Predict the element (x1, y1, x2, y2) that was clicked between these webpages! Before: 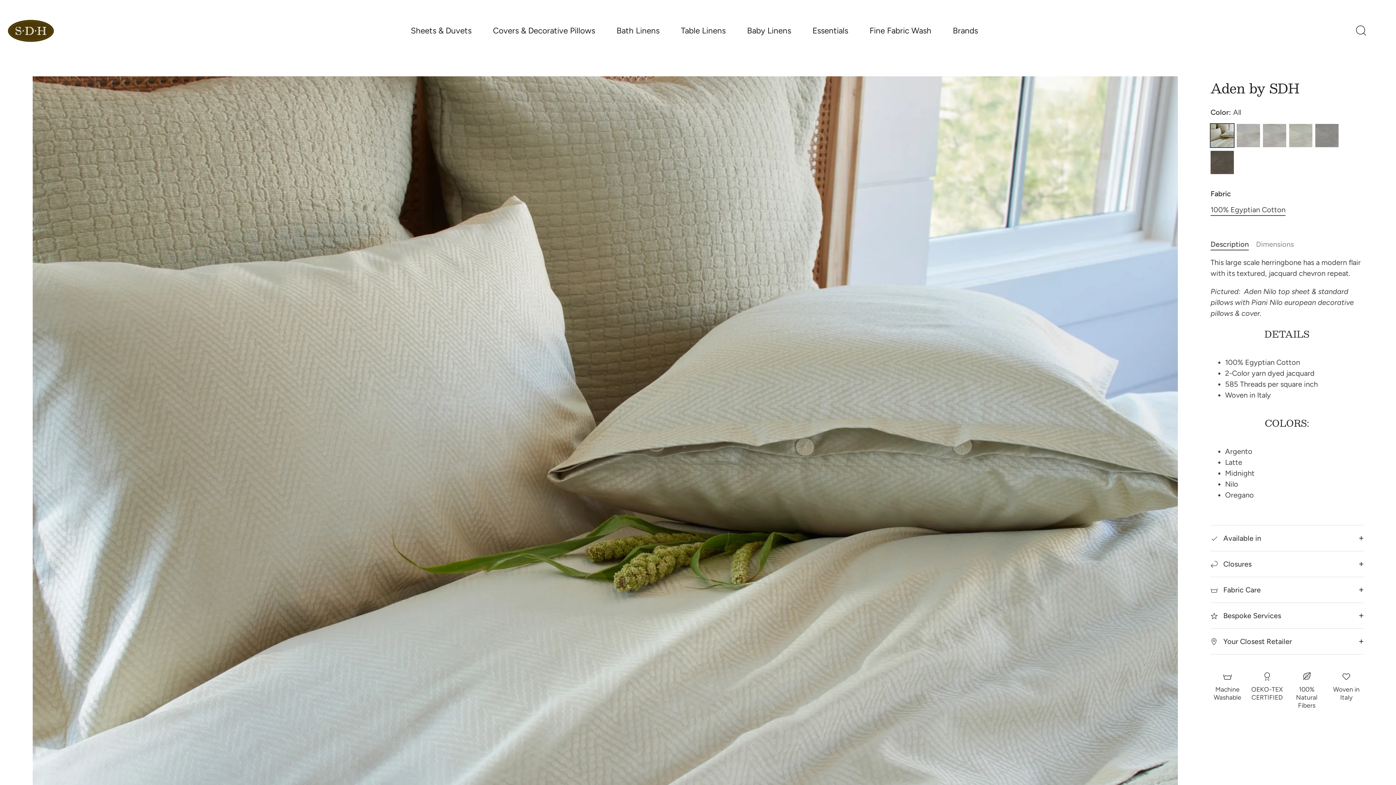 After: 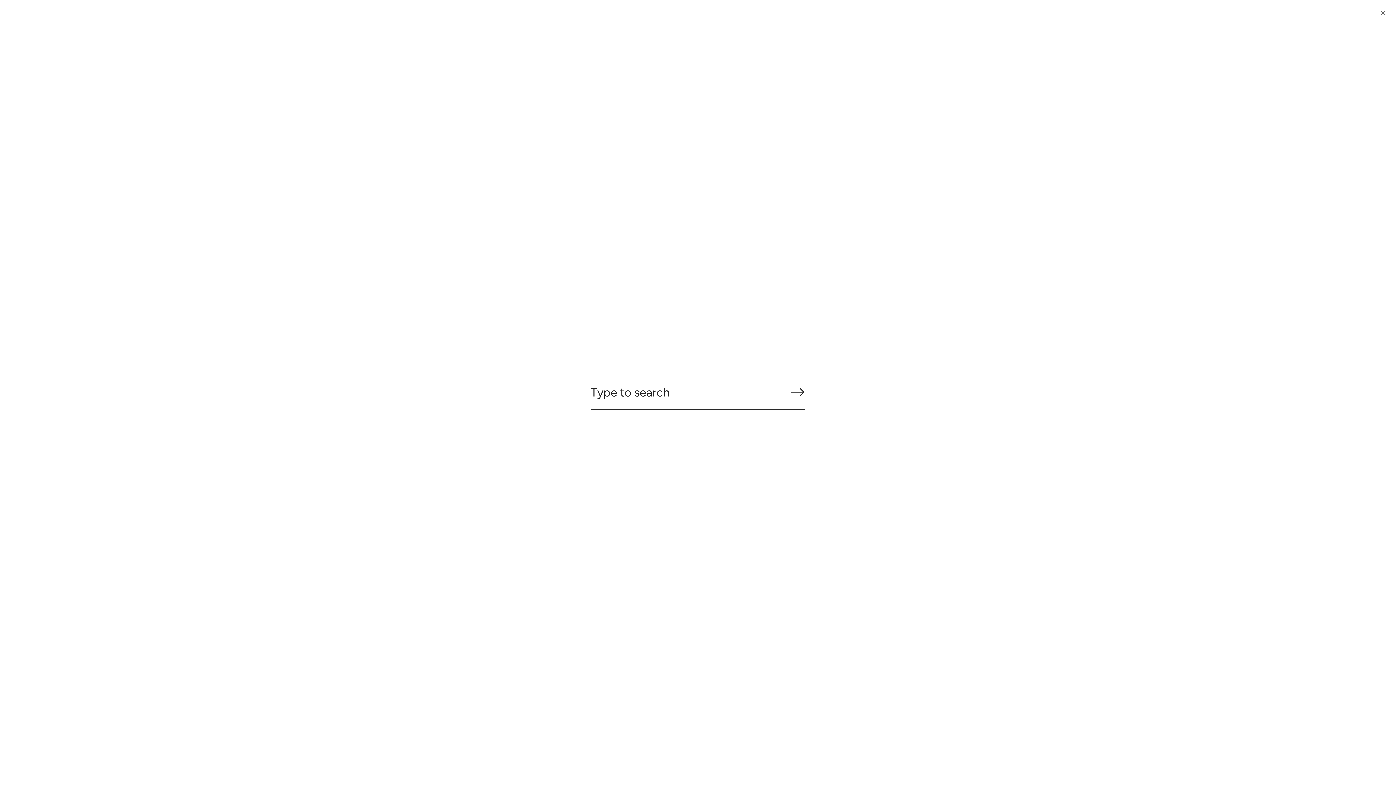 Action: bbox: (1353, 22, 1369, 38) label: Search